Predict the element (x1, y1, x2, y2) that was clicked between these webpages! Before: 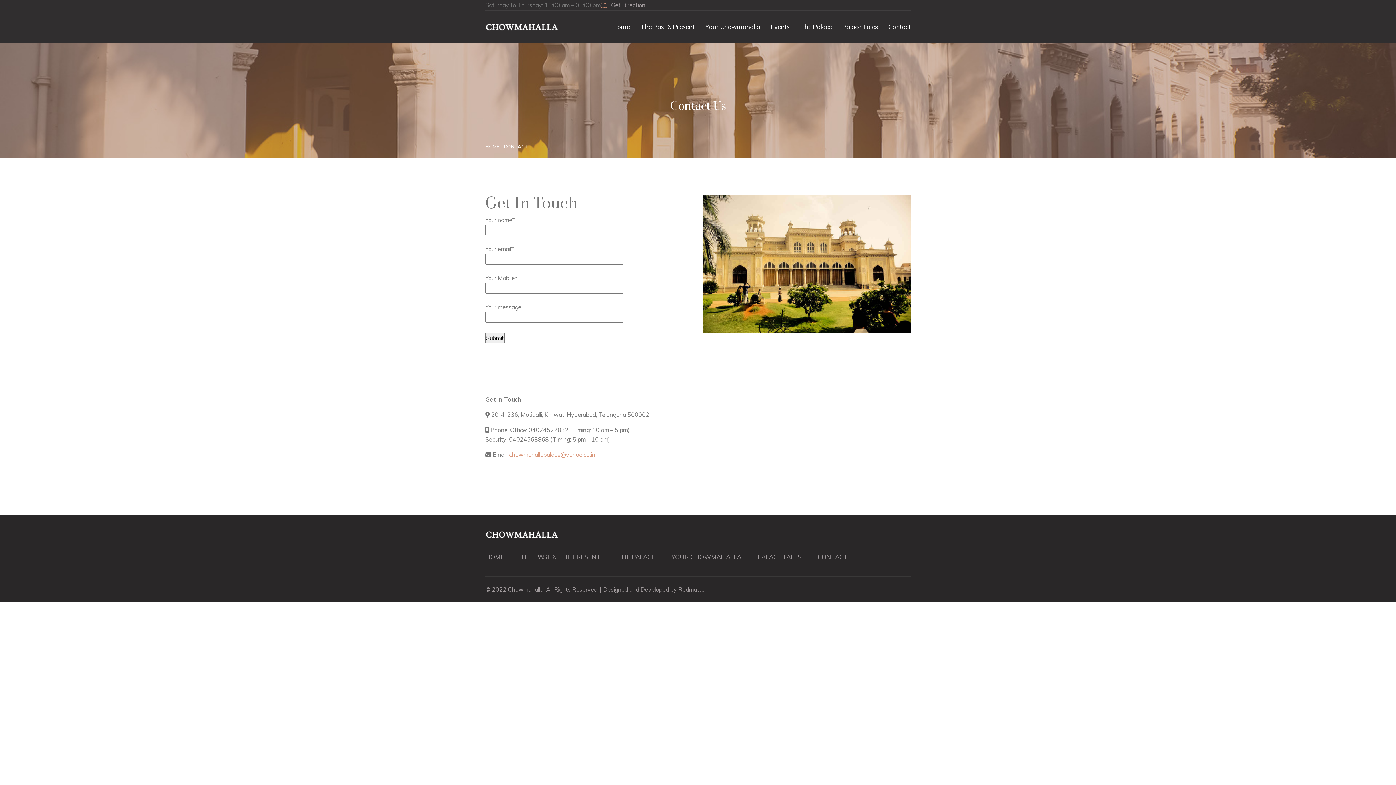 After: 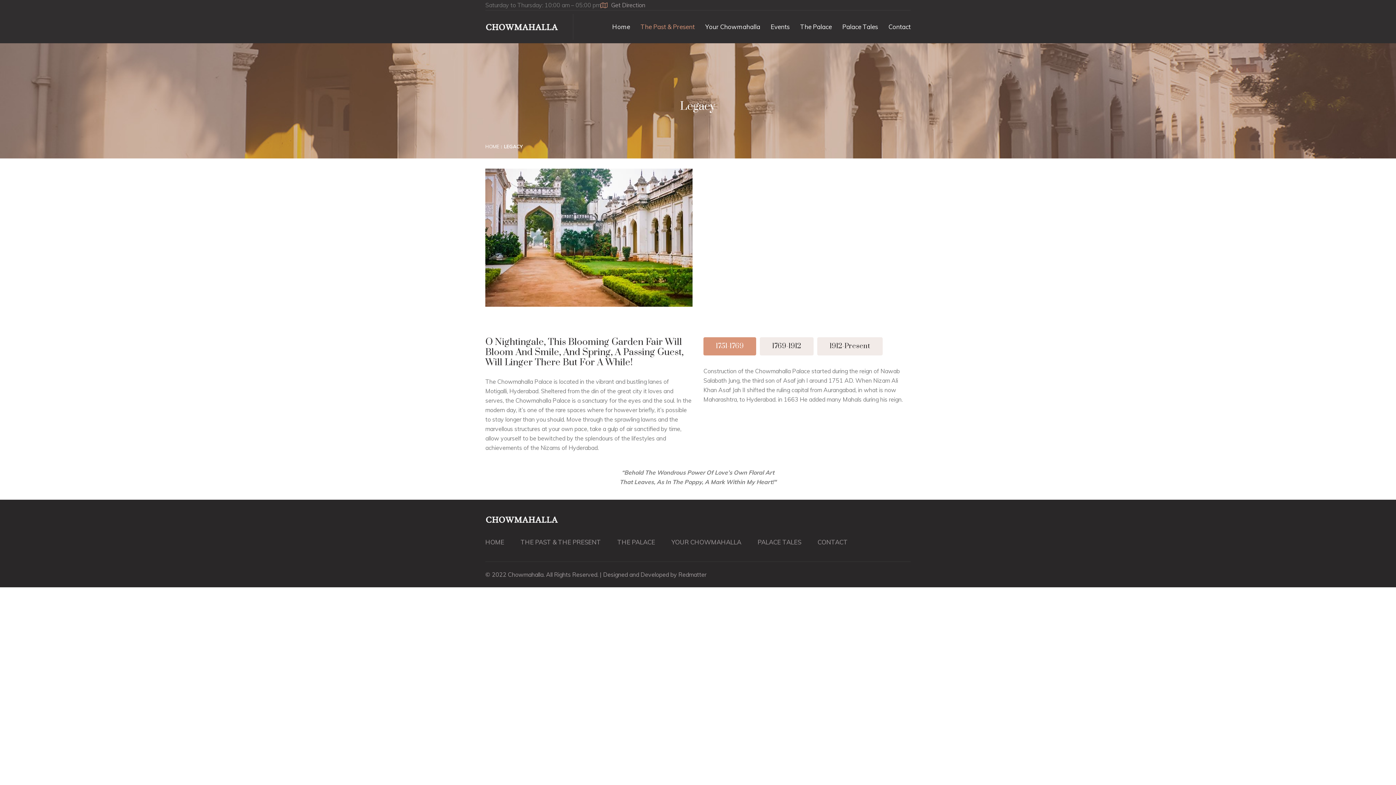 Action: bbox: (520, 553, 601, 560) label: THE PAST & THE PRESENT